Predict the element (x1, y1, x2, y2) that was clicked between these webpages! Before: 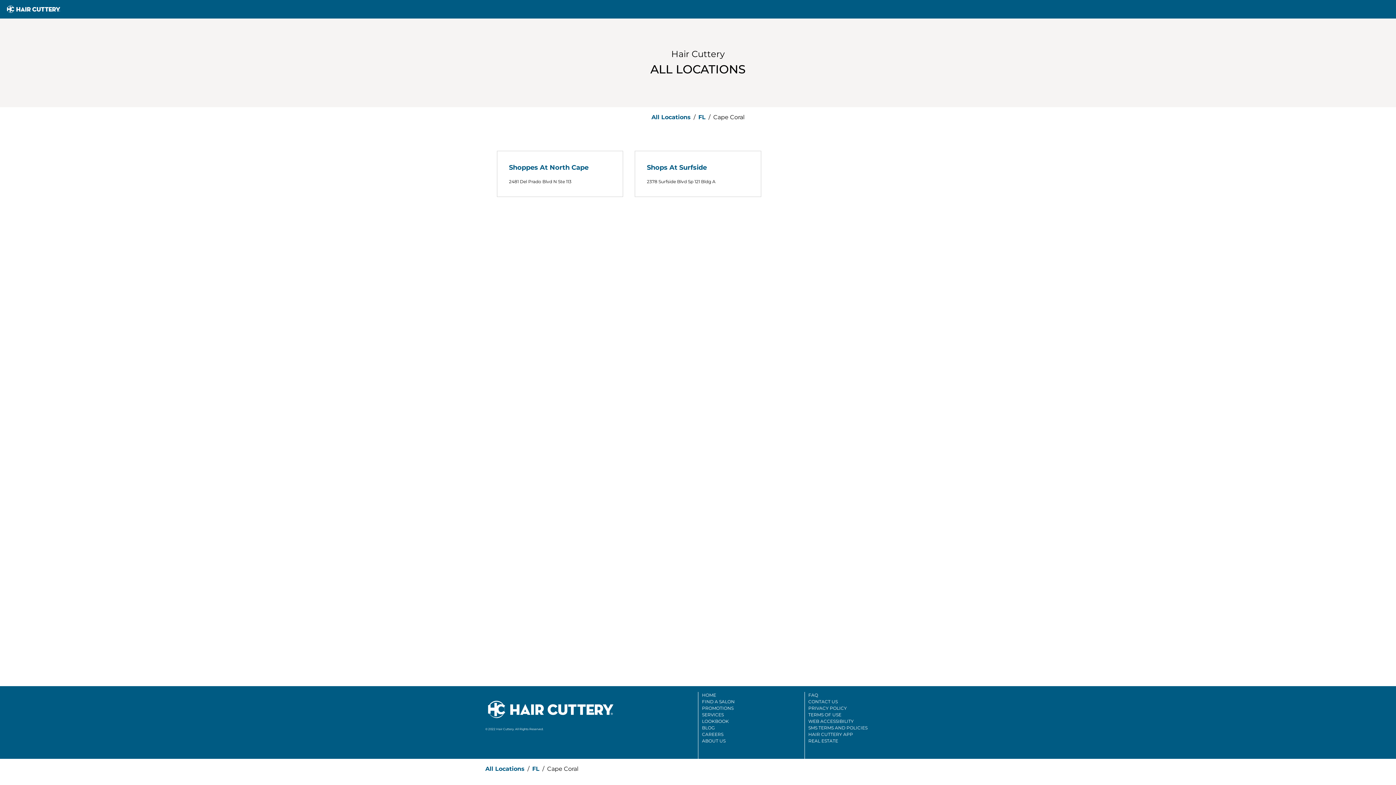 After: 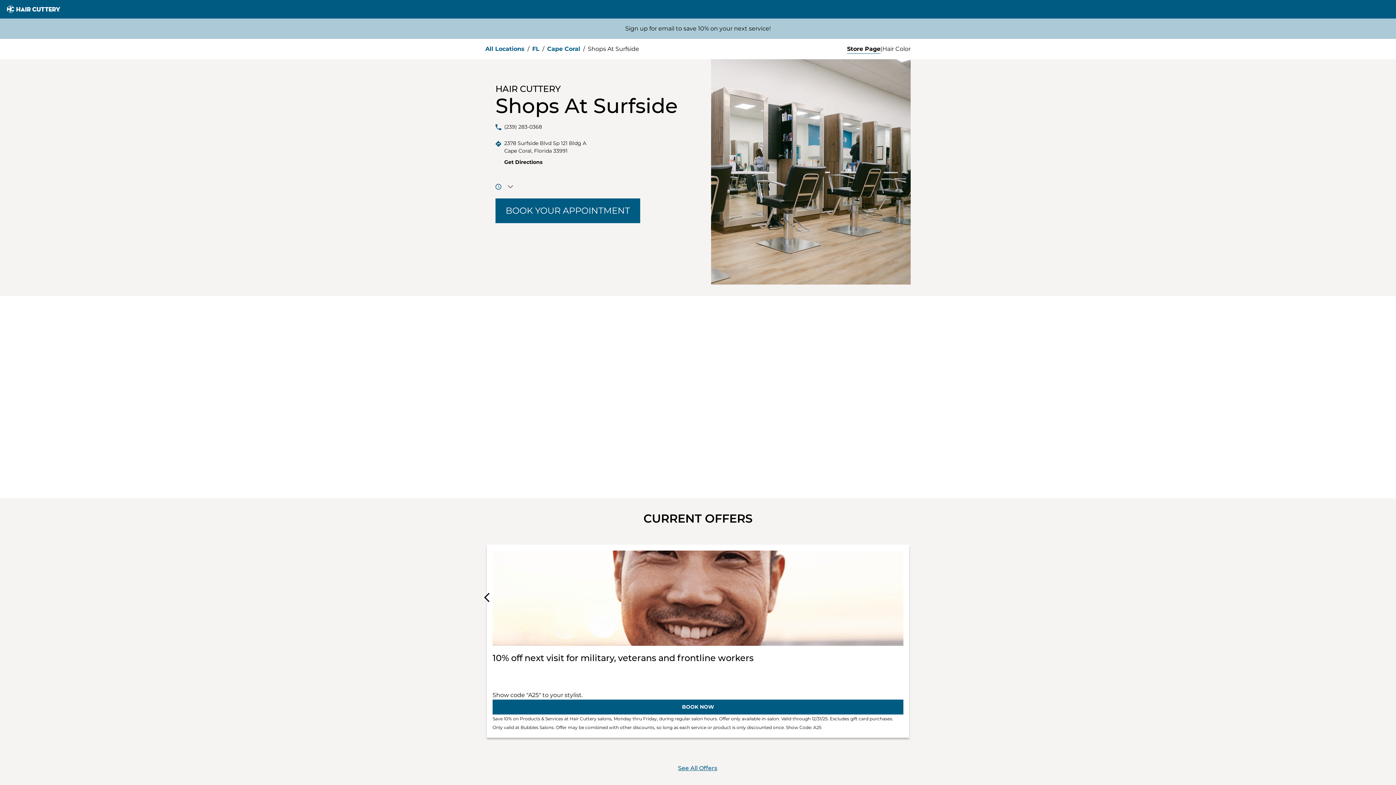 Action: label: Shops At Surfside bbox: (647, 163, 707, 171)